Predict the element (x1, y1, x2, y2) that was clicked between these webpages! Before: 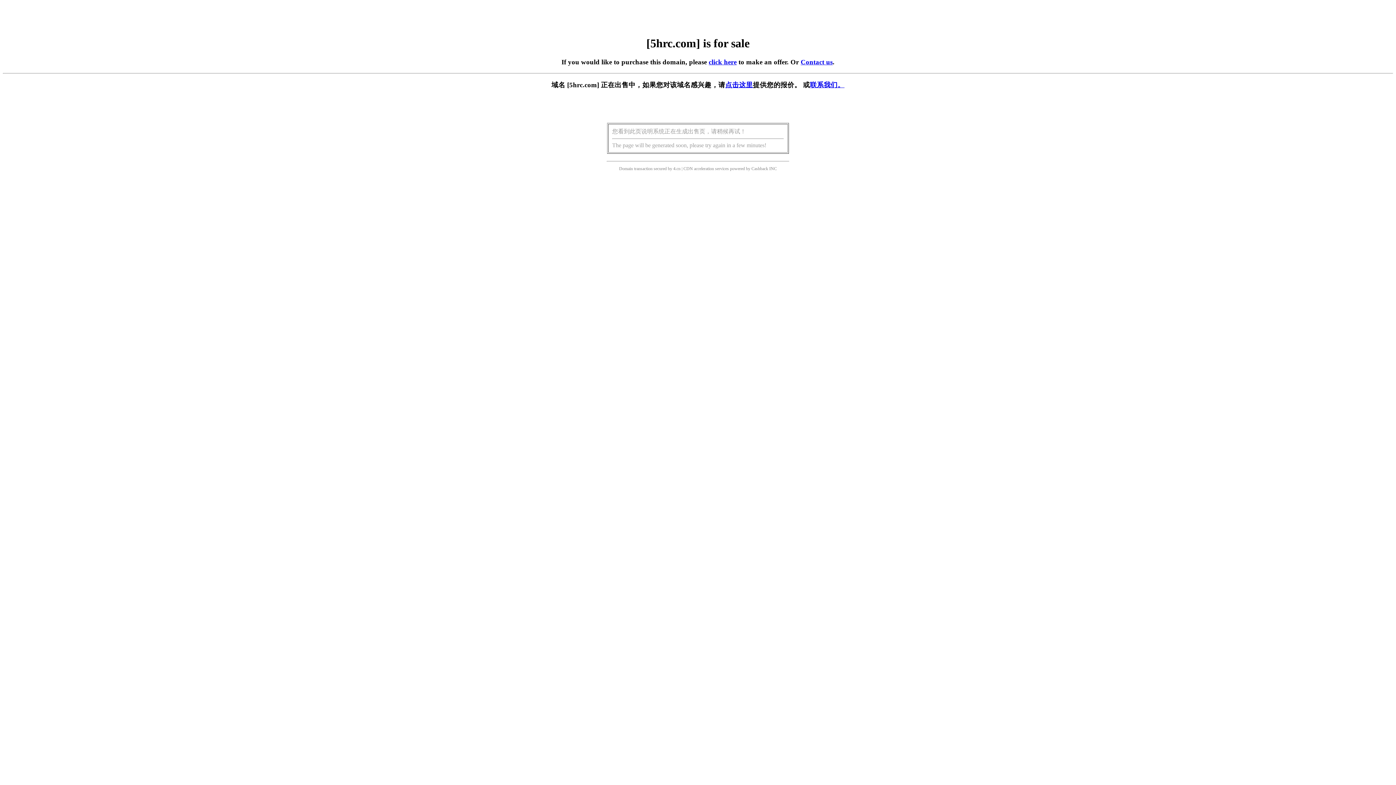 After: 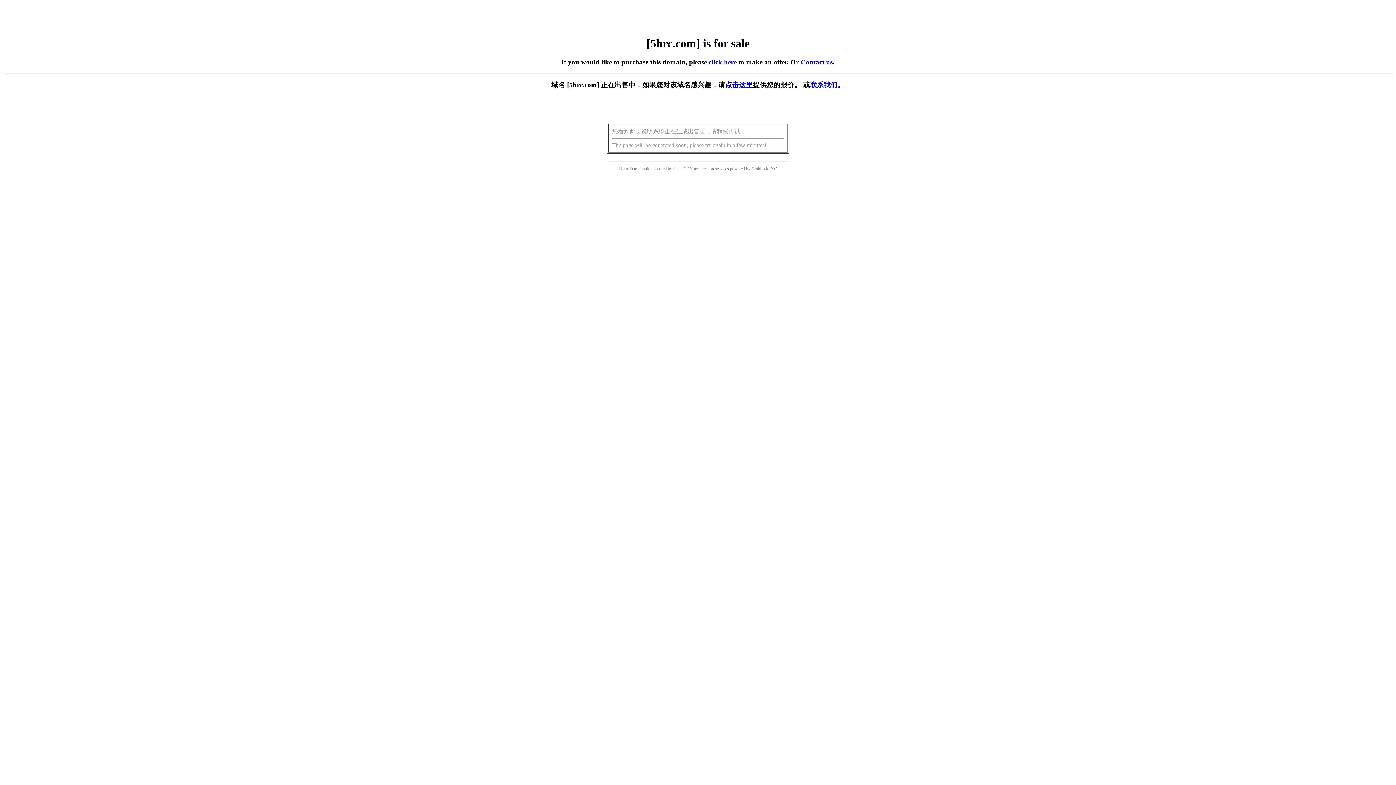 Action: bbox: (725, 81, 753, 88) label: 点击这里